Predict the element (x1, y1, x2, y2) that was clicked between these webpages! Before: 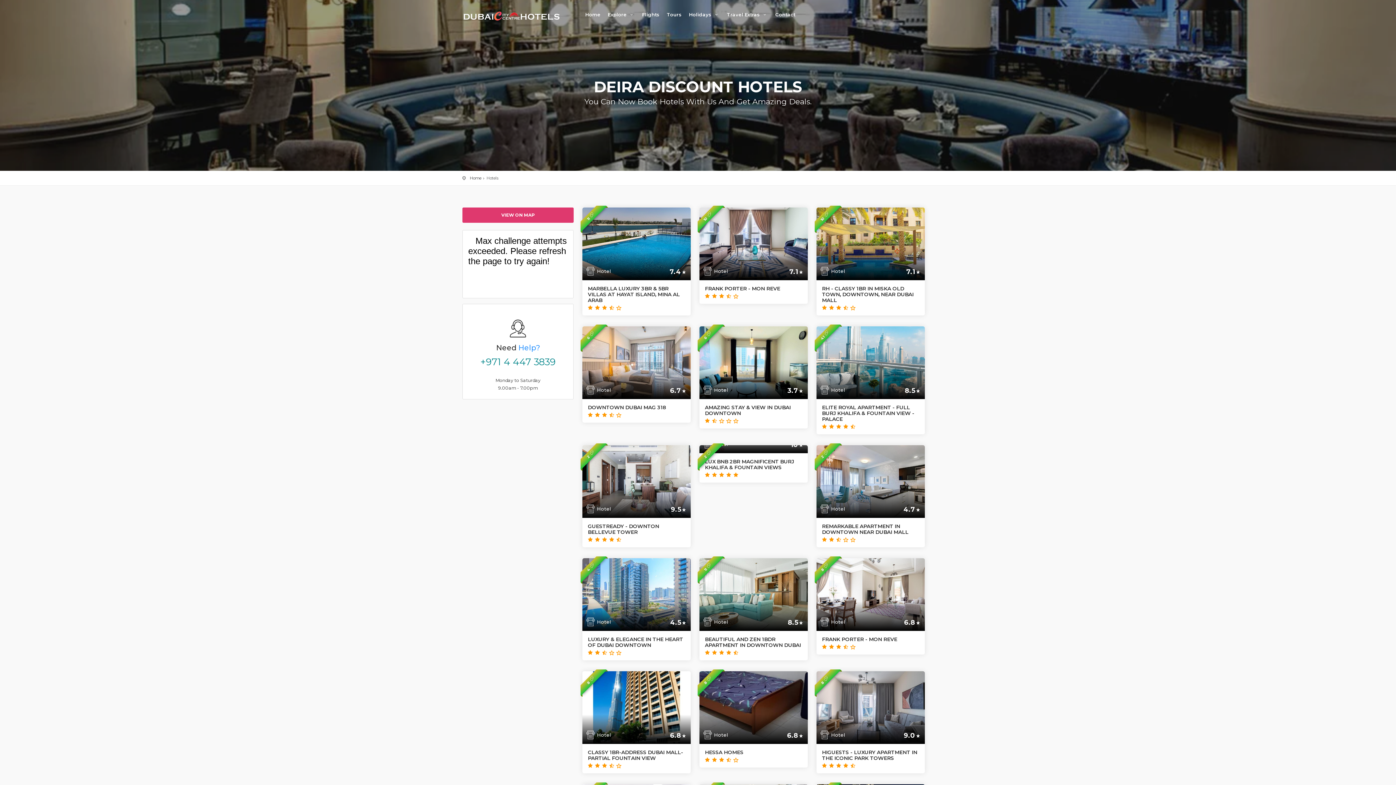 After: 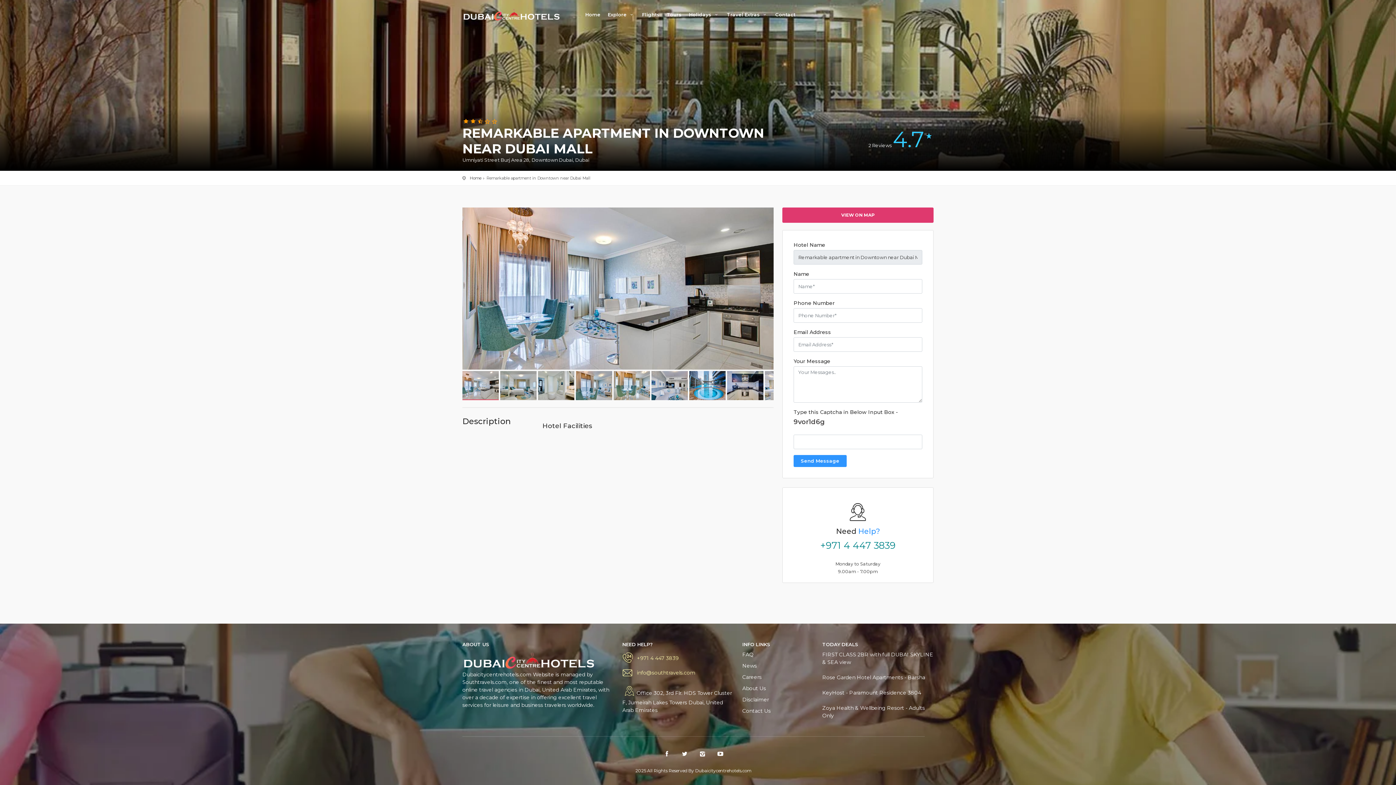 Action: bbox: (816, 478, 925, 484) label: Hotel
4.7